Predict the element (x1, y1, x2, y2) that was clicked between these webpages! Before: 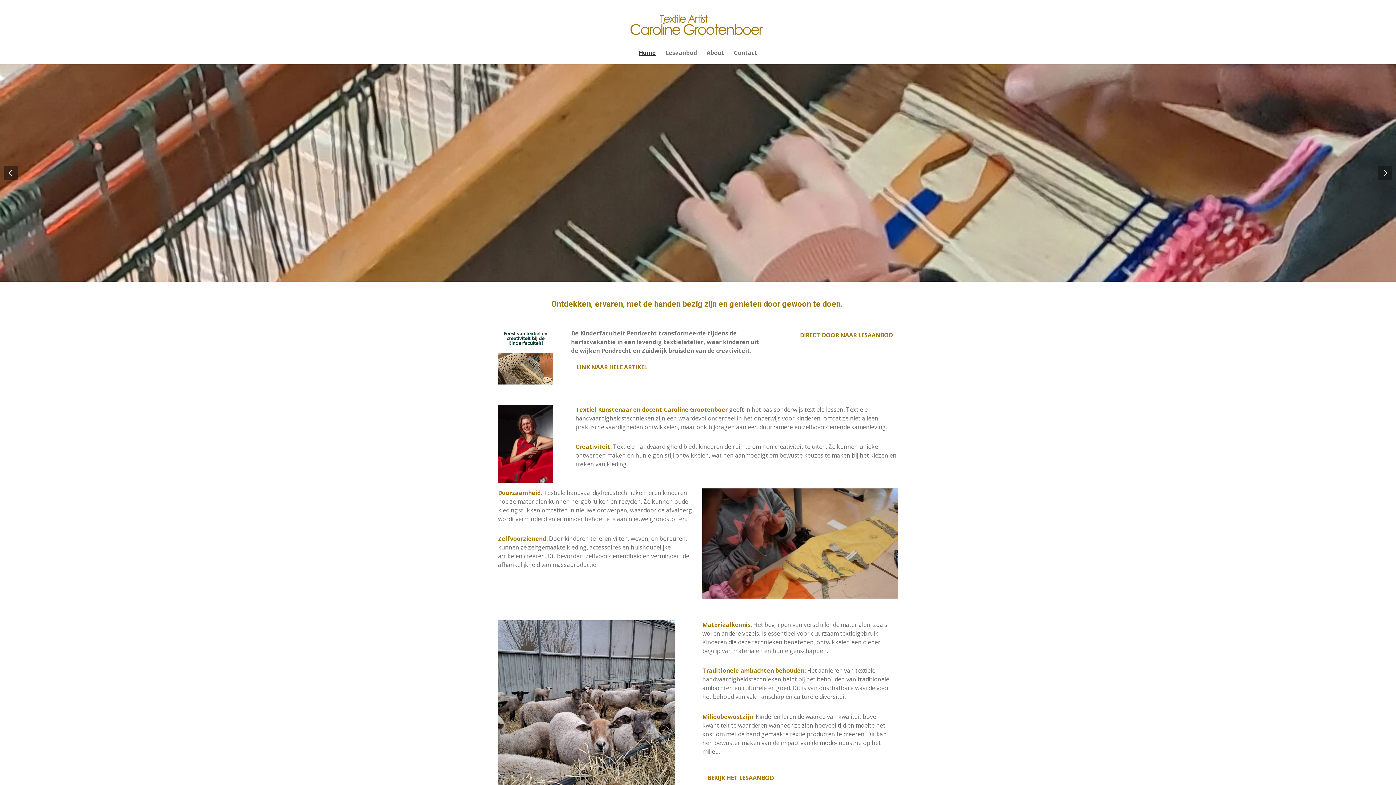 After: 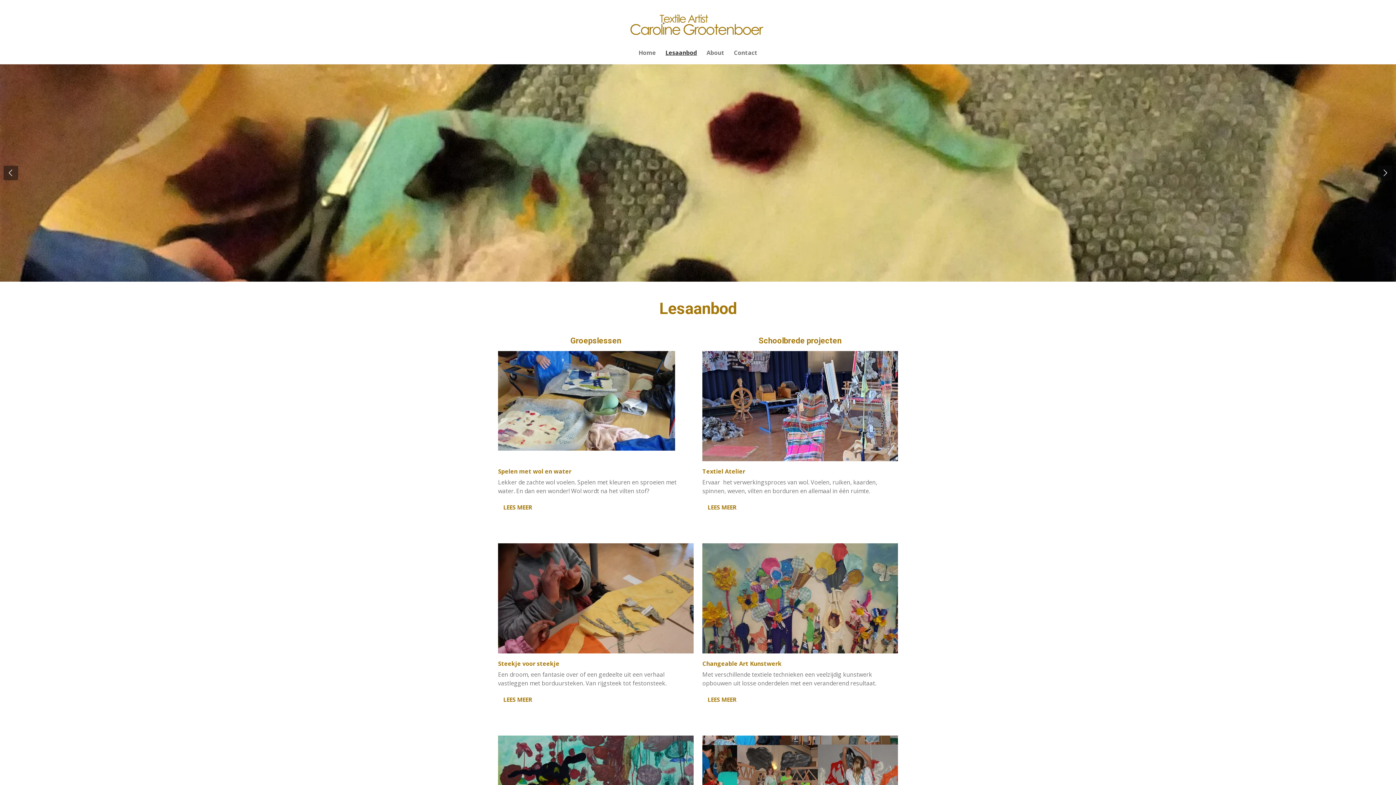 Action: label: Lesaanbod bbox: (660, 46, 702, 58)